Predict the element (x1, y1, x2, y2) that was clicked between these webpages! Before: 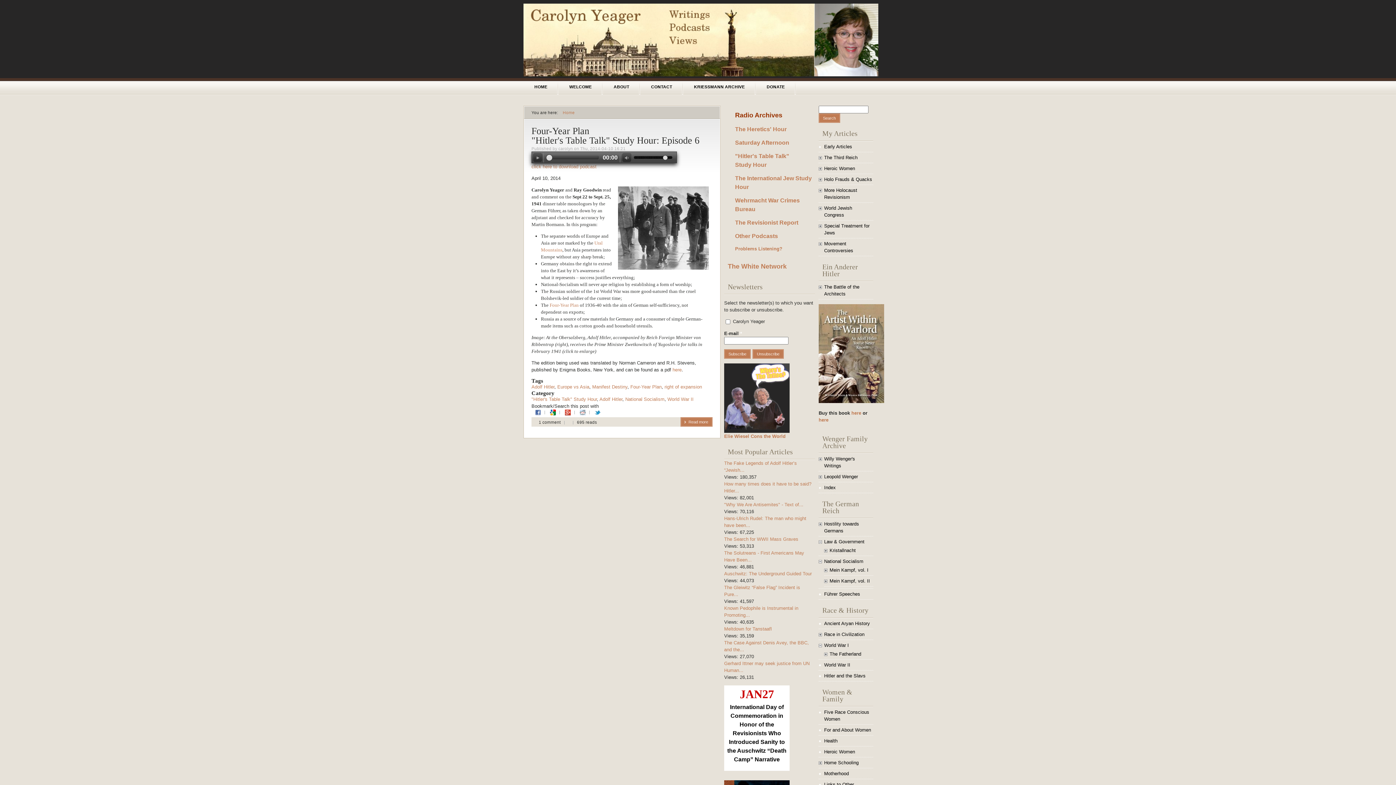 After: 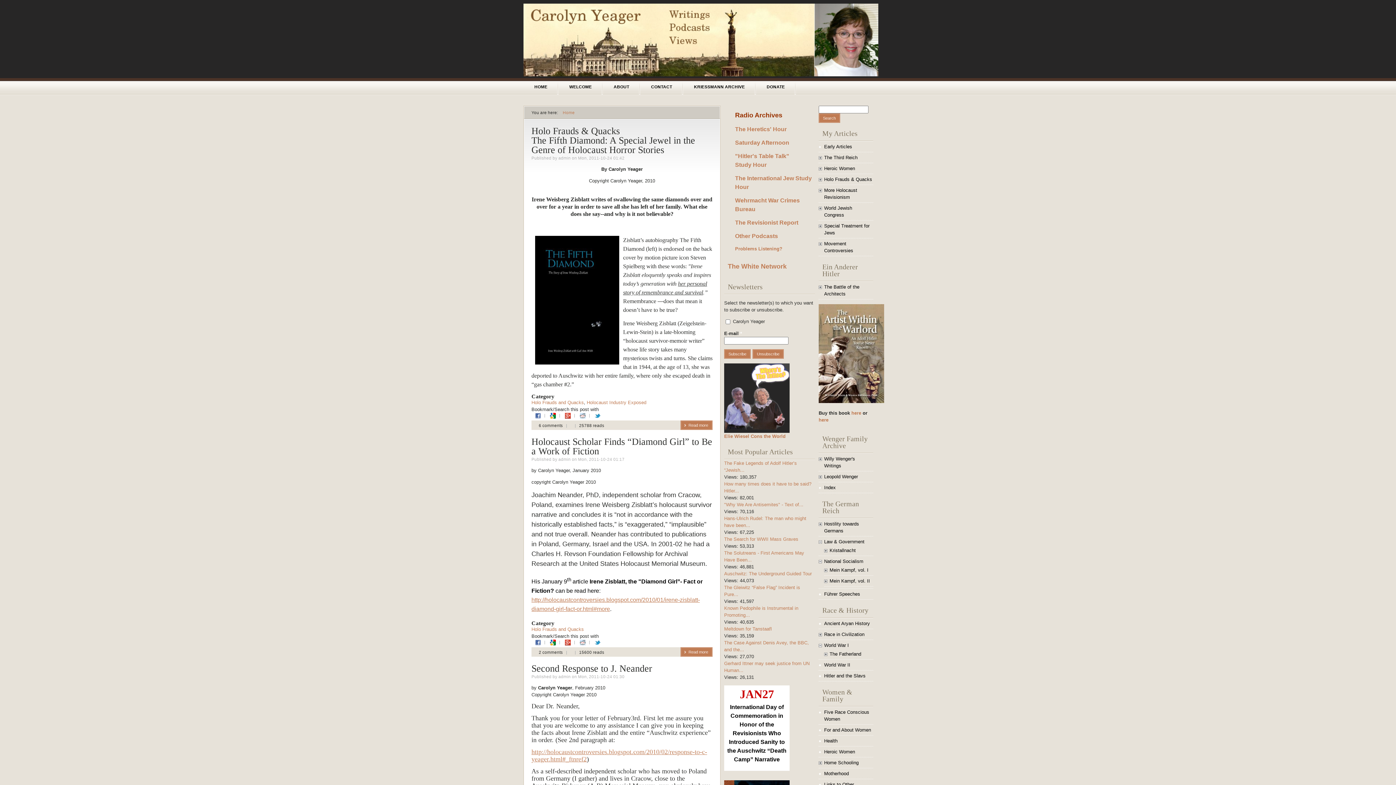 Action: bbox: (824, 176, 872, 182) label: Holo Frauds & Quacks